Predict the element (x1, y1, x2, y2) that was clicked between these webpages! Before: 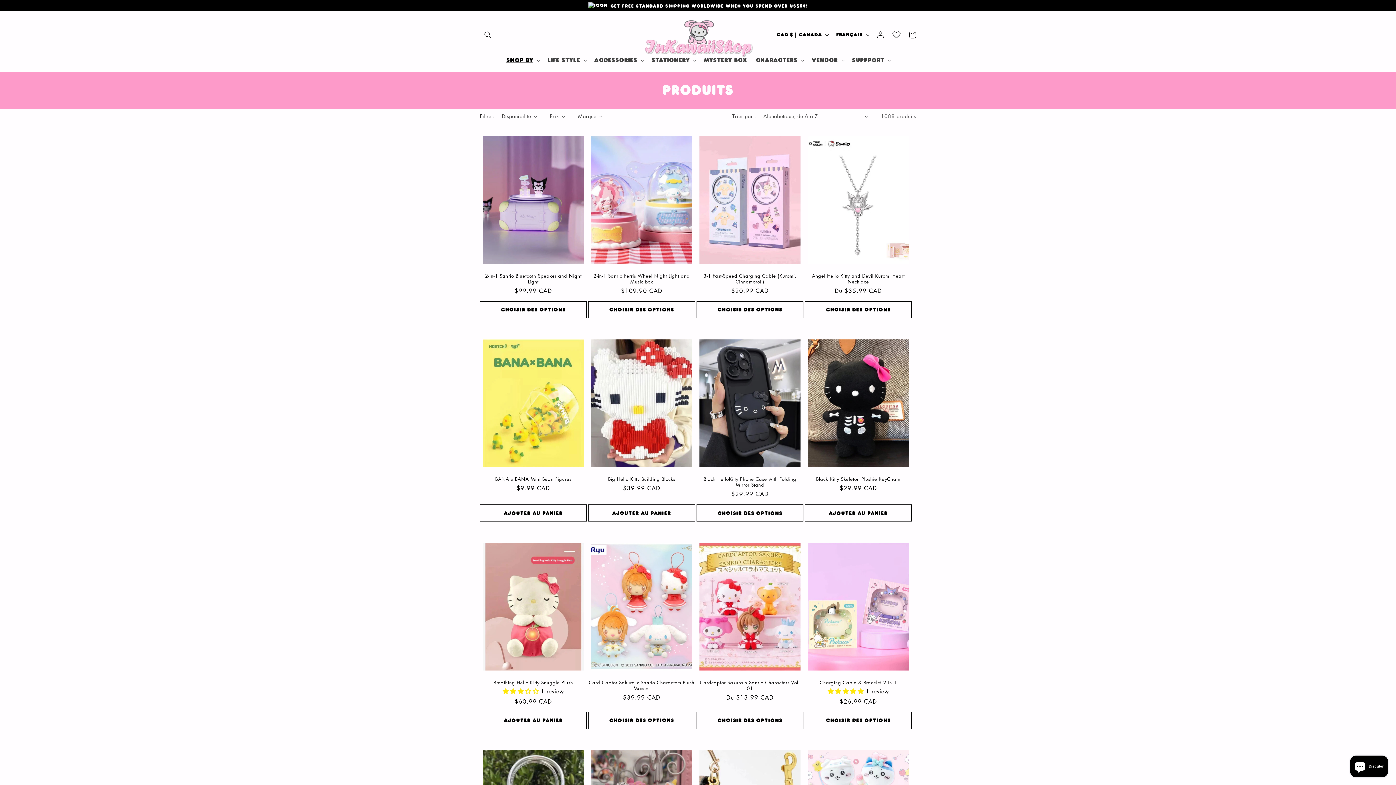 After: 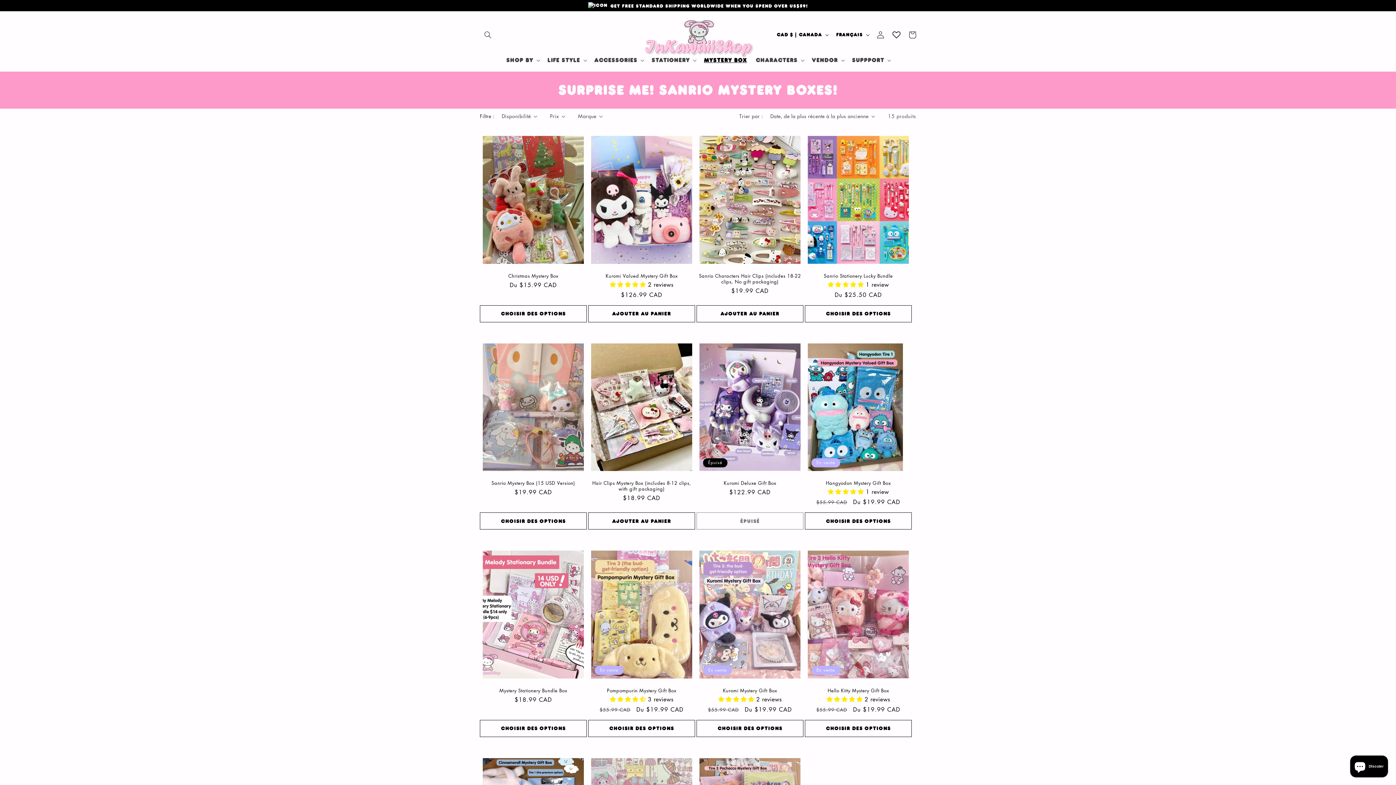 Action: bbox: (699, 52, 751, 68) label: Mystery Box